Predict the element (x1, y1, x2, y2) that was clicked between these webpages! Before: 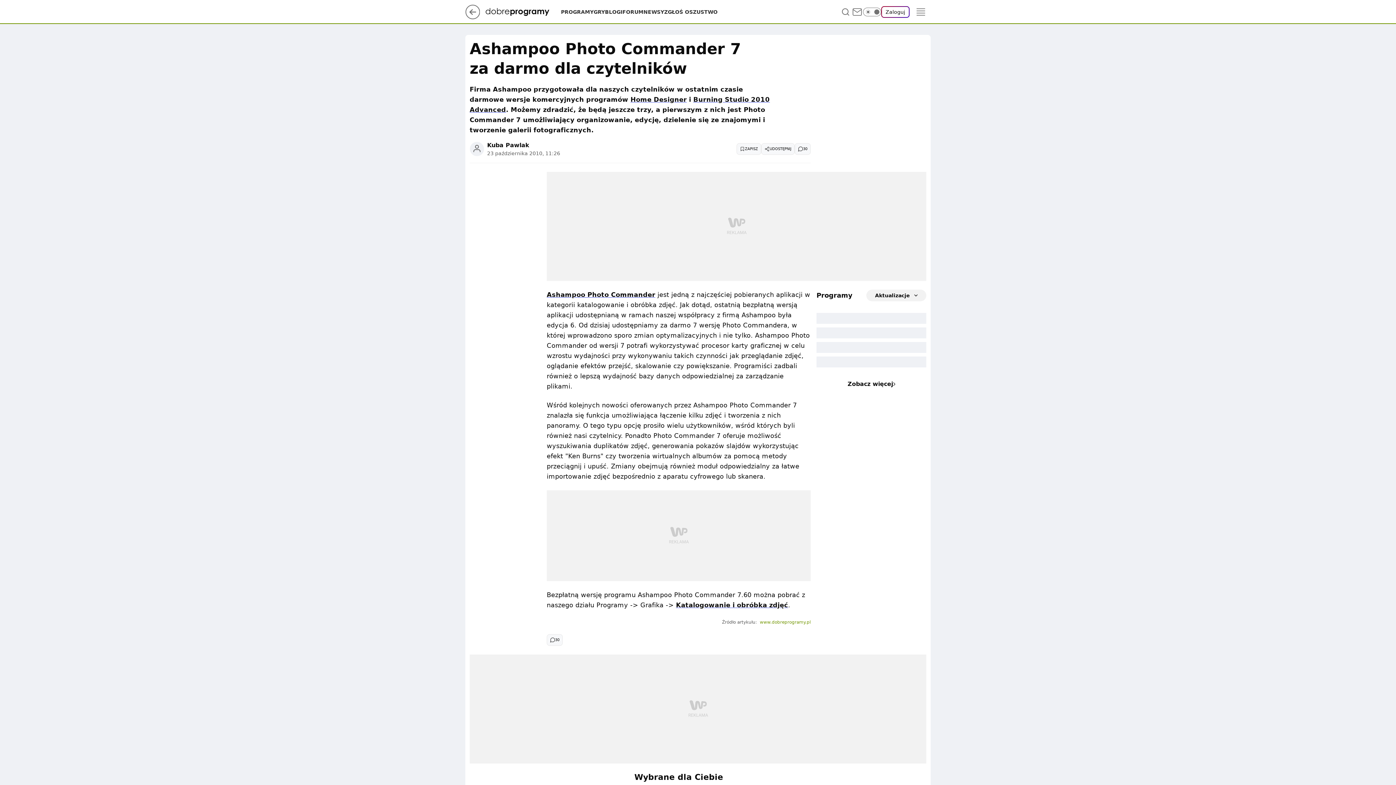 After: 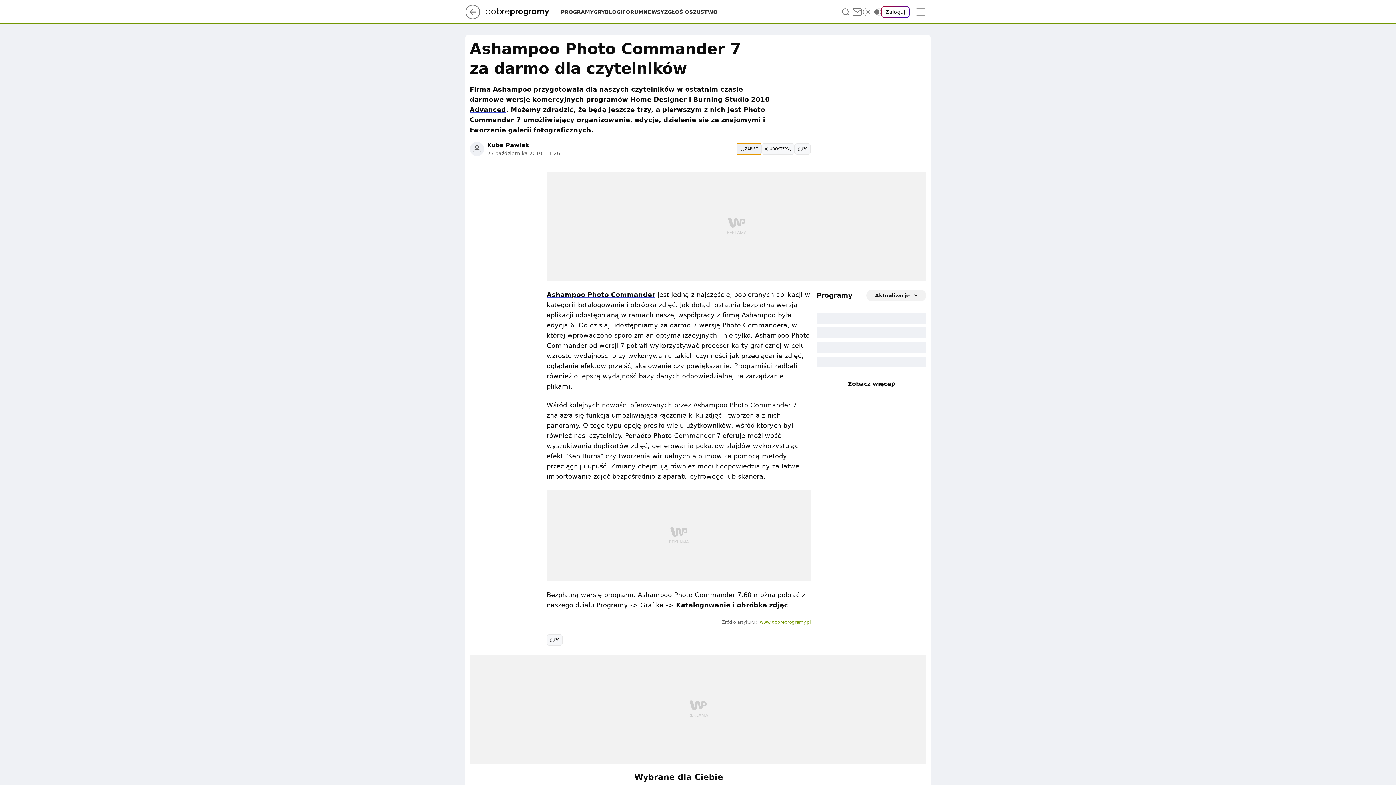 Action: label: Zapisz na później bbox: (736, 143, 761, 154)